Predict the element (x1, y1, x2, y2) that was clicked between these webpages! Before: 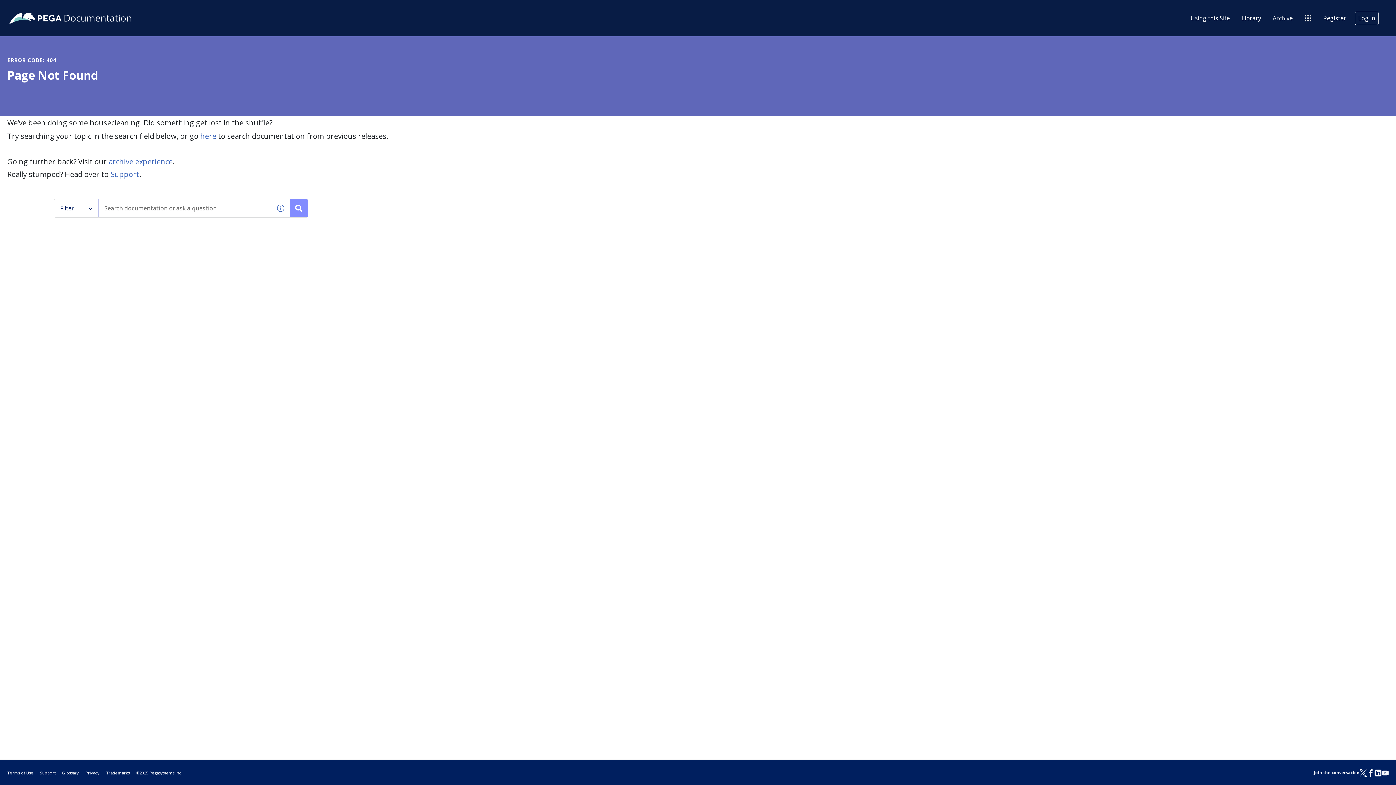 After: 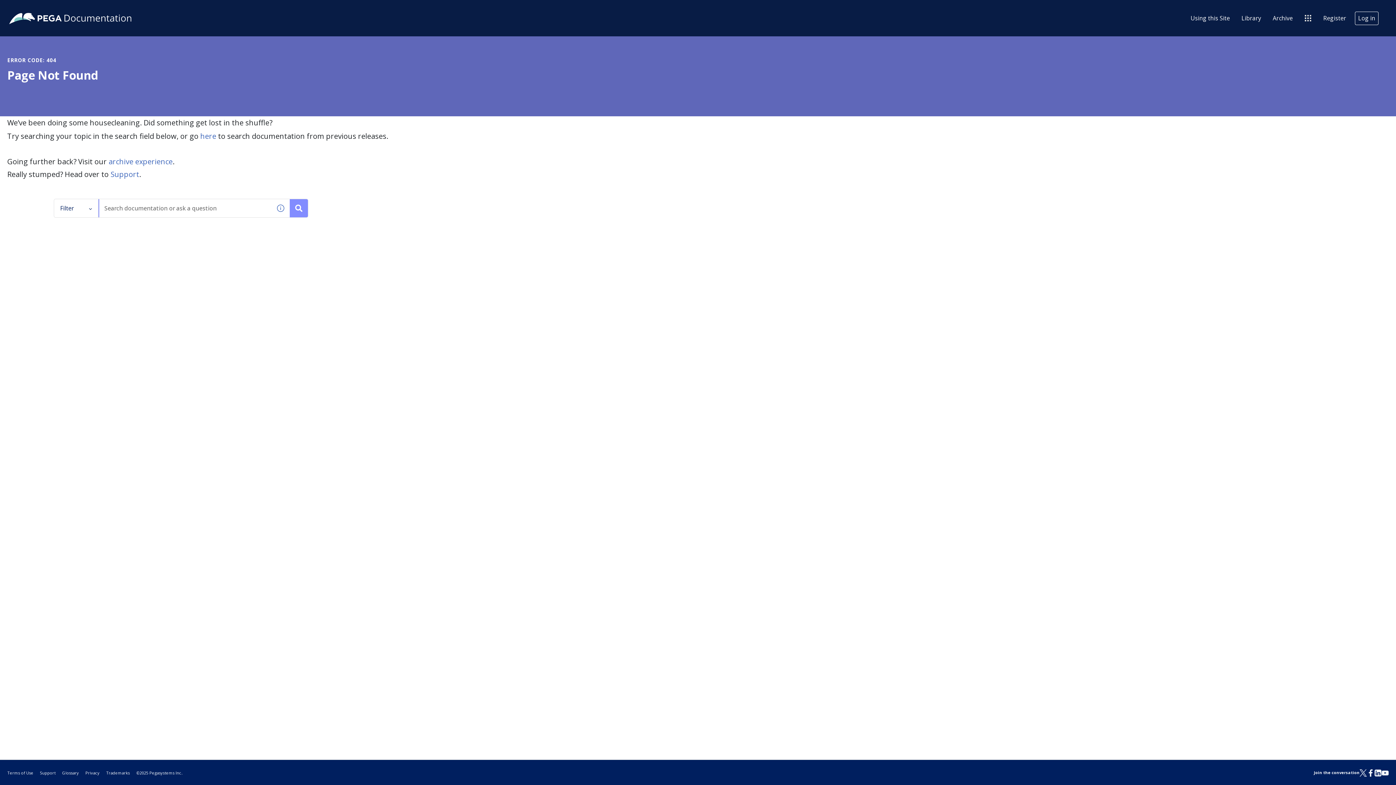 Action: label: Follow Pega on Youtube bbox: (1381, 768, 1389, 776)